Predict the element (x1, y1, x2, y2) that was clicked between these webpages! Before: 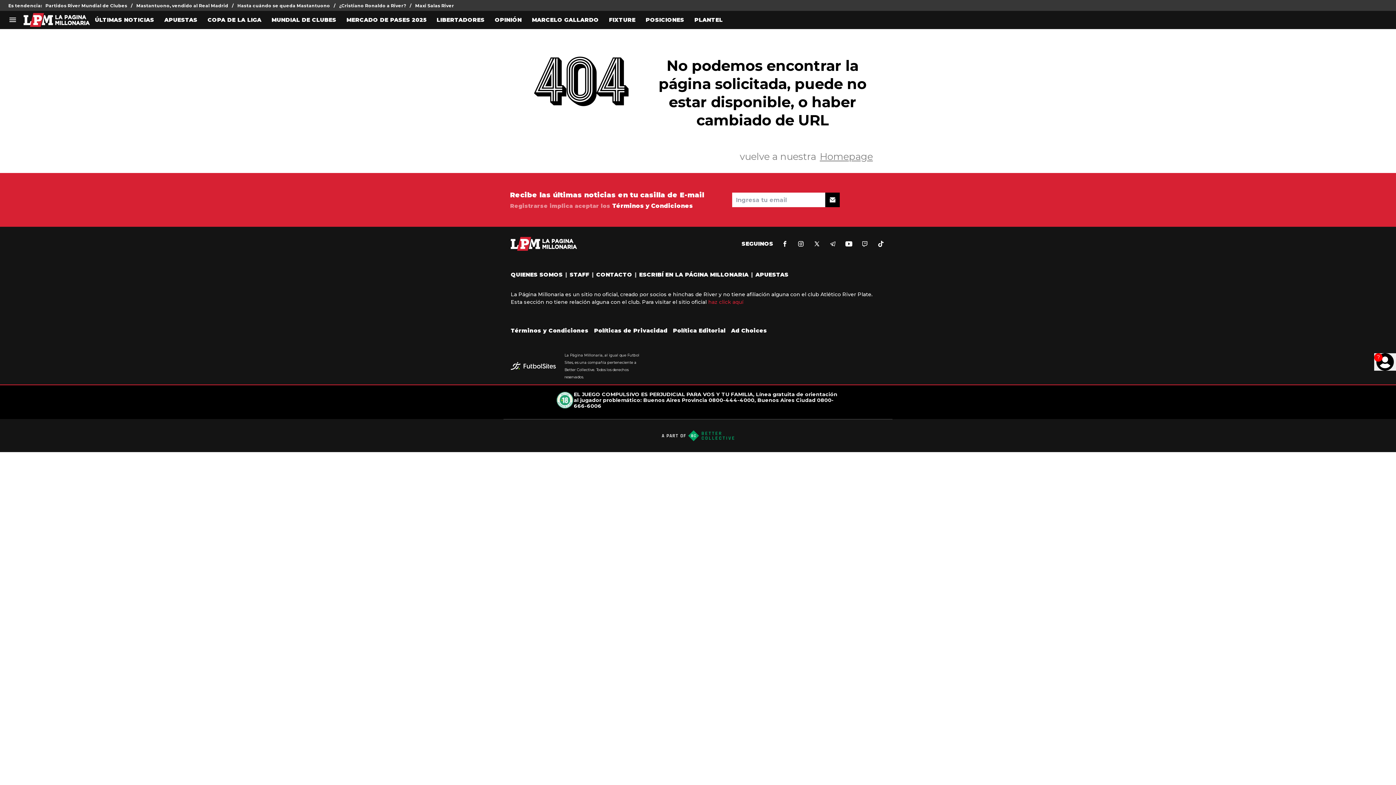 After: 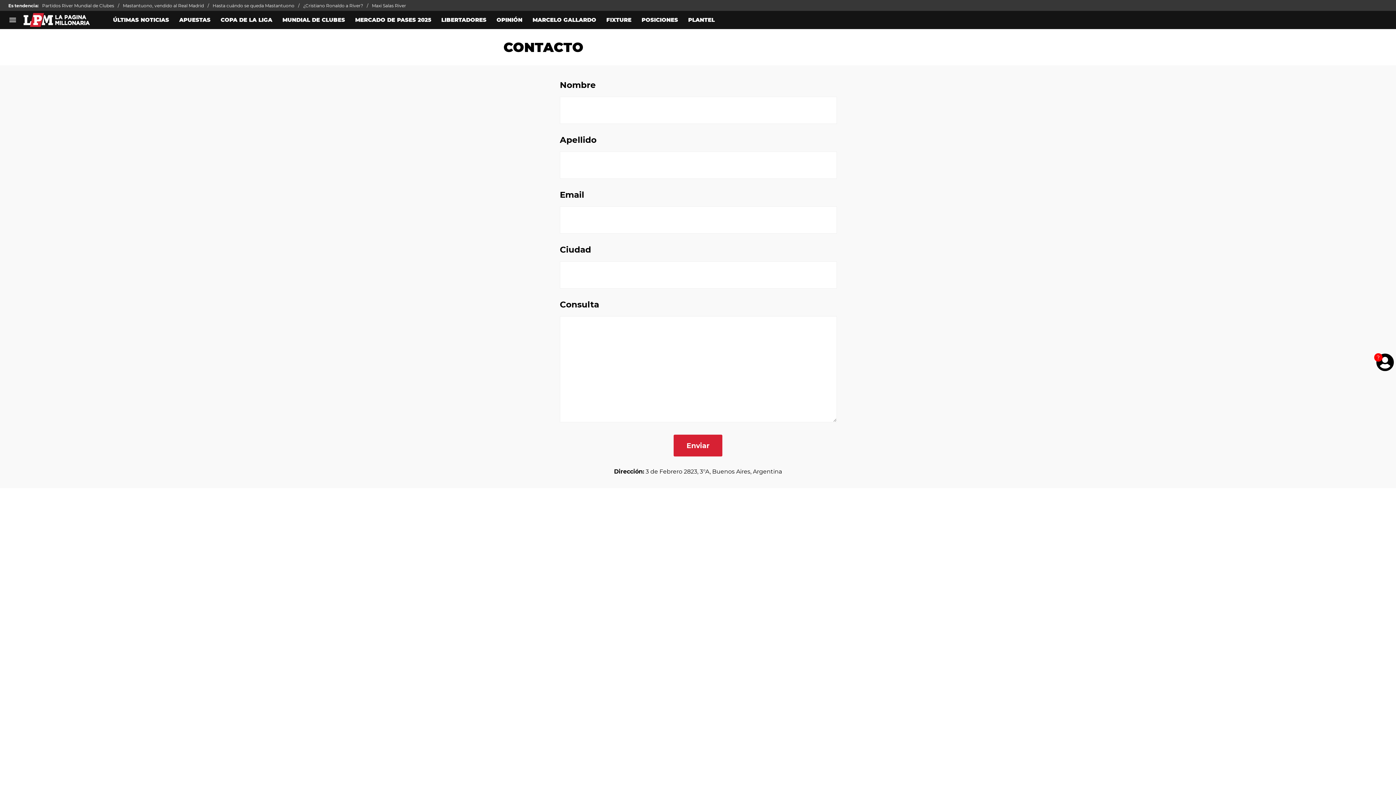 Action: bbox: (596, 271, 632, 278) label: CONTACTO